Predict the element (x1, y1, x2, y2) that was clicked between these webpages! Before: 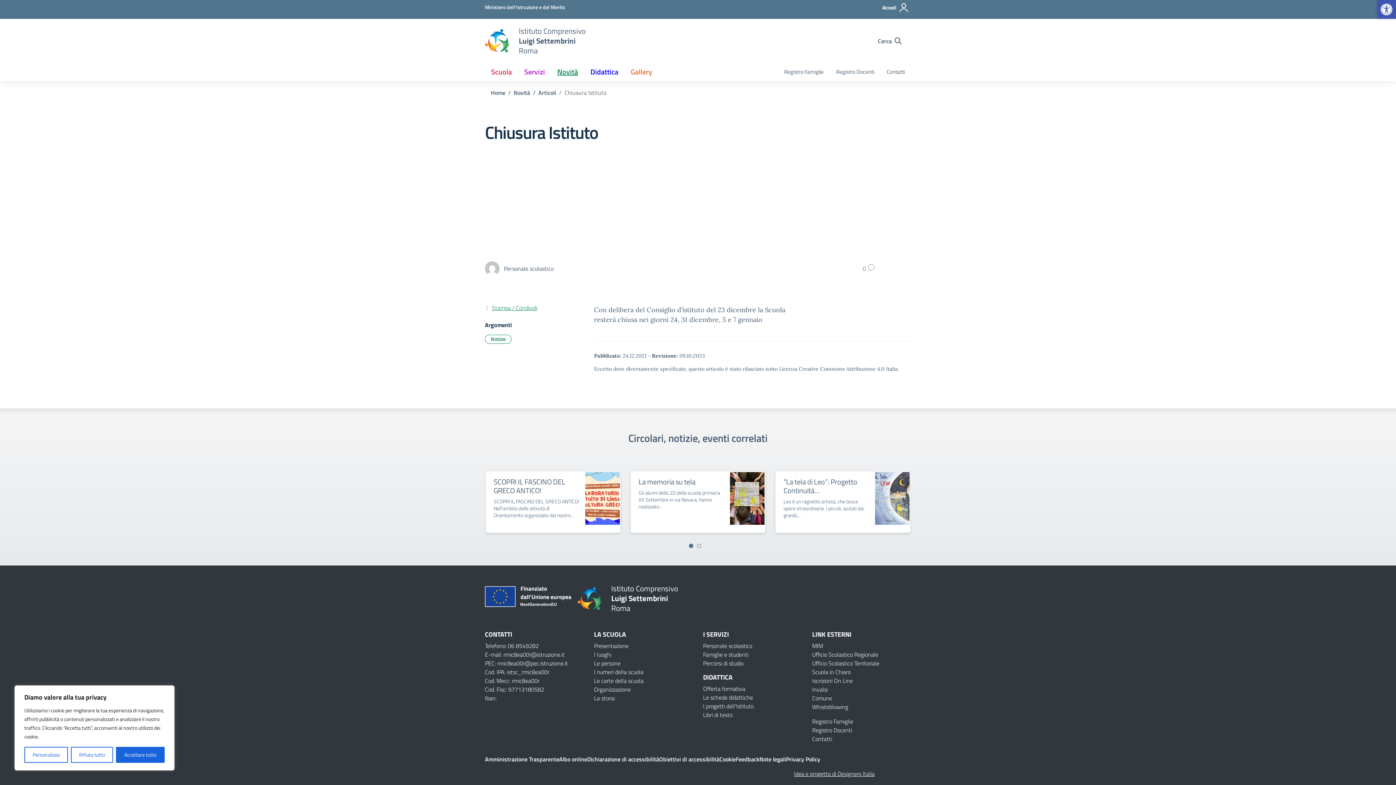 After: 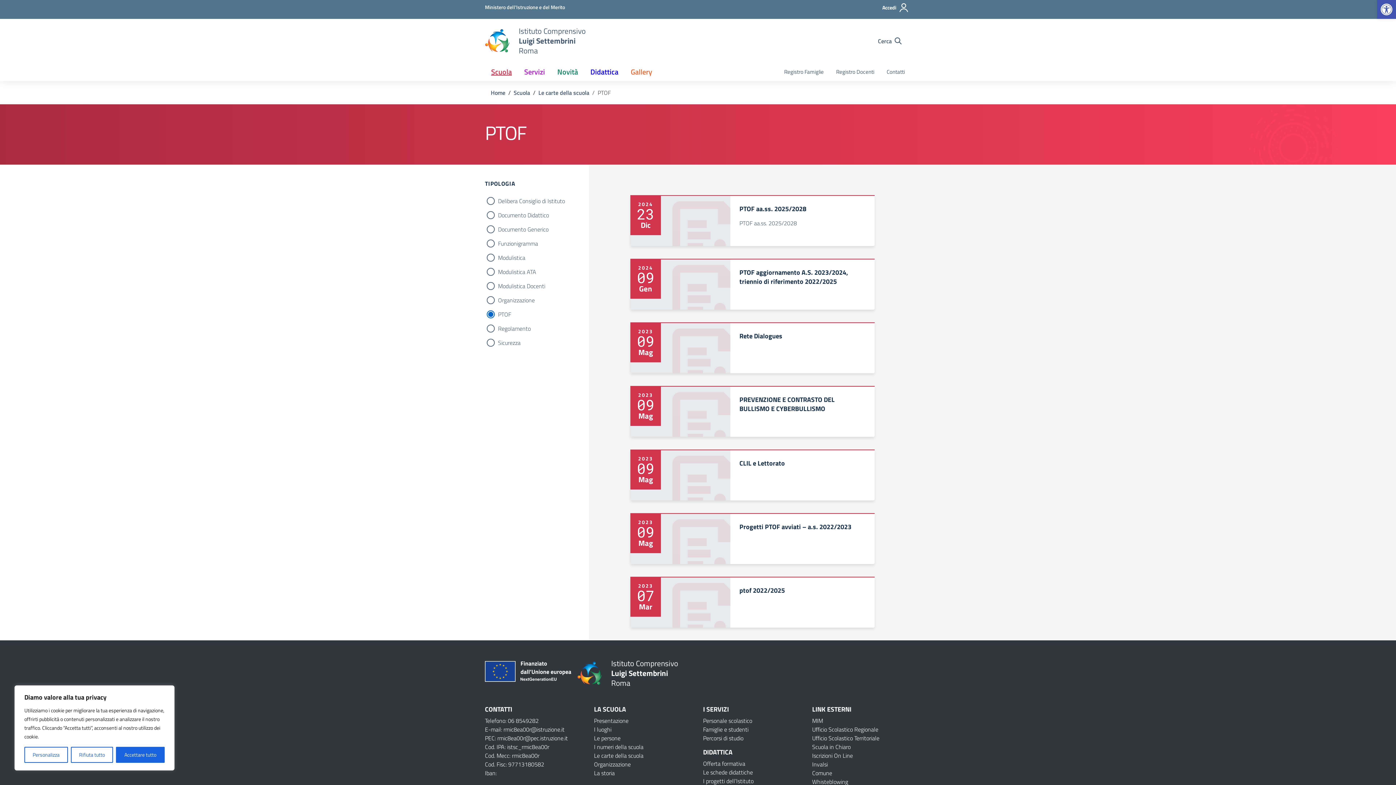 Action: label: Offerta formativa bbox: (703, 684, 745, 693)